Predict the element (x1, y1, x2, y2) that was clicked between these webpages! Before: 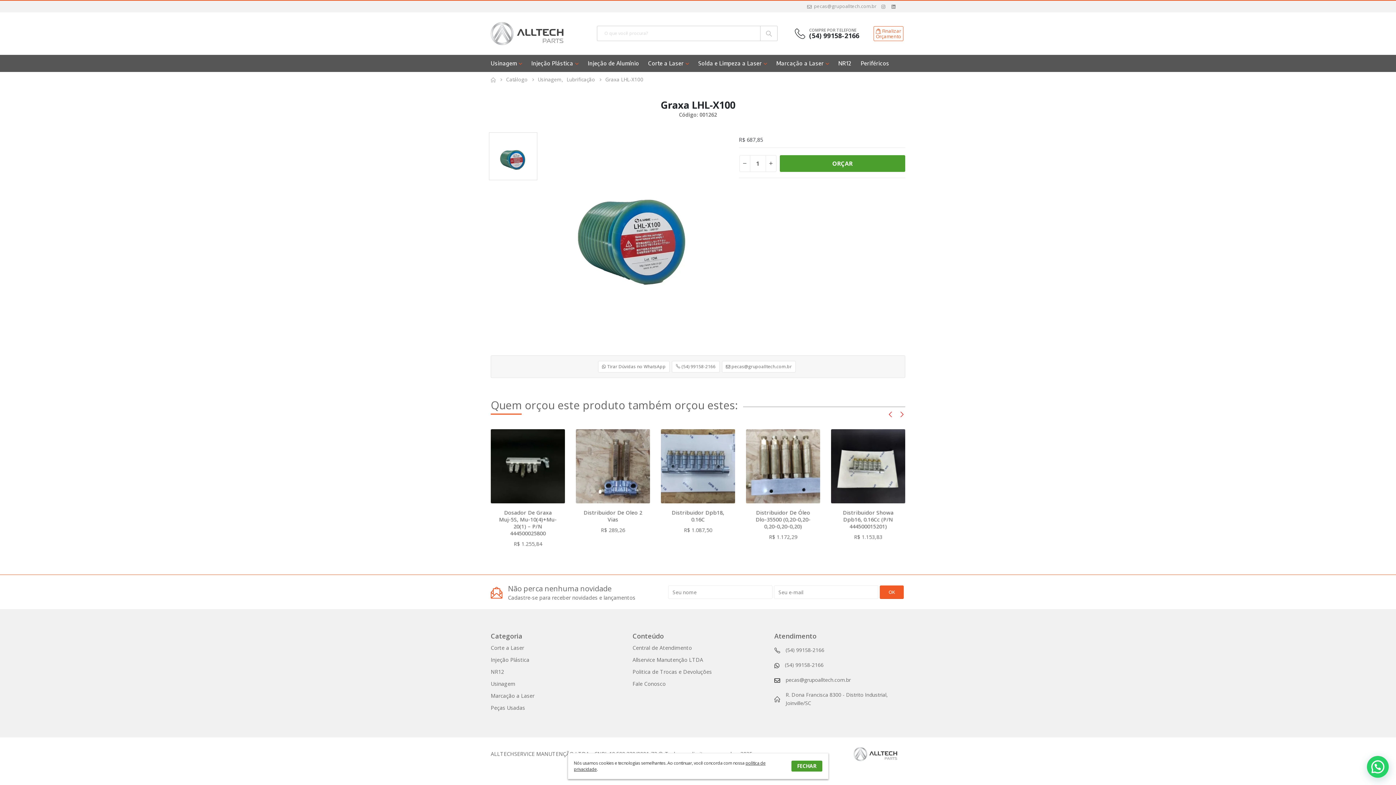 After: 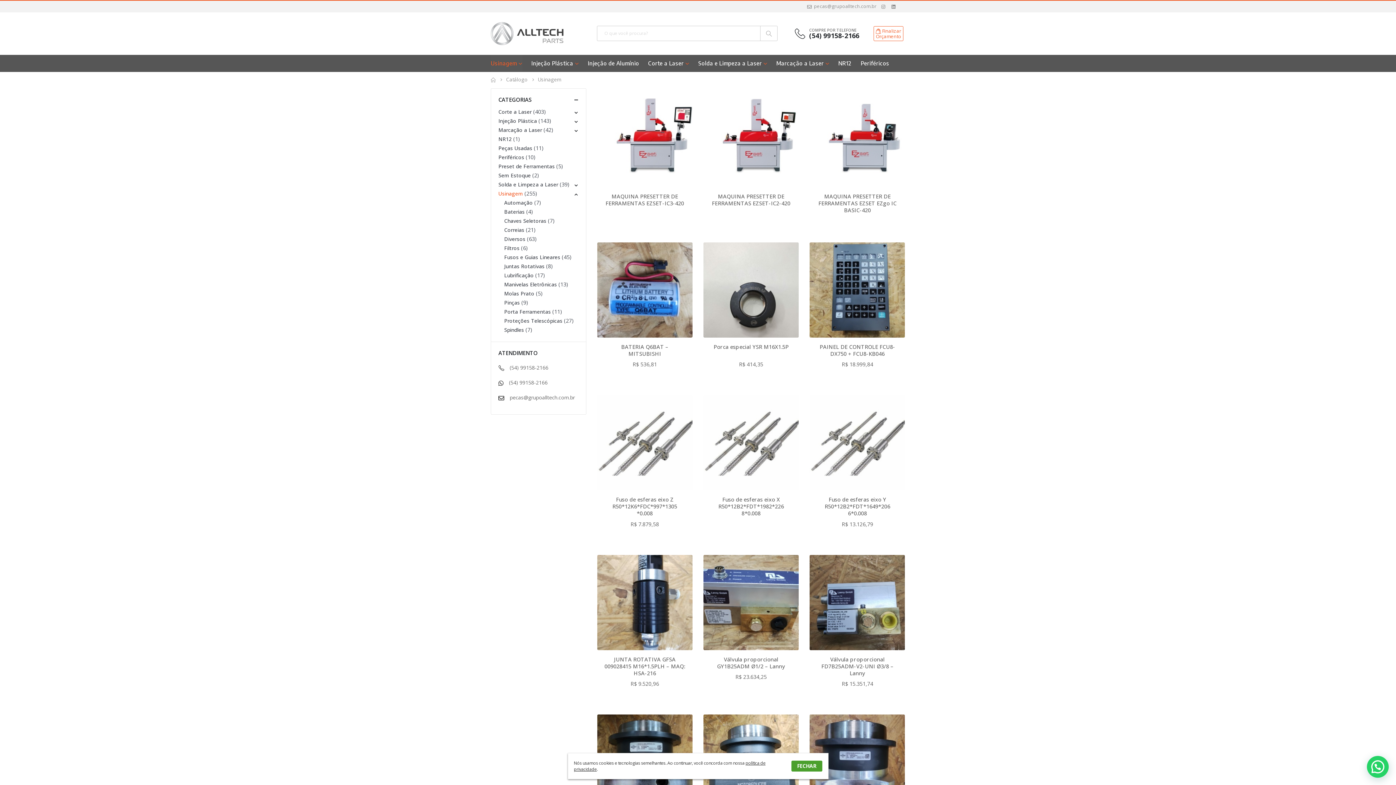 Action: label: Usinagem bbox: (538, 75, 561, 83)